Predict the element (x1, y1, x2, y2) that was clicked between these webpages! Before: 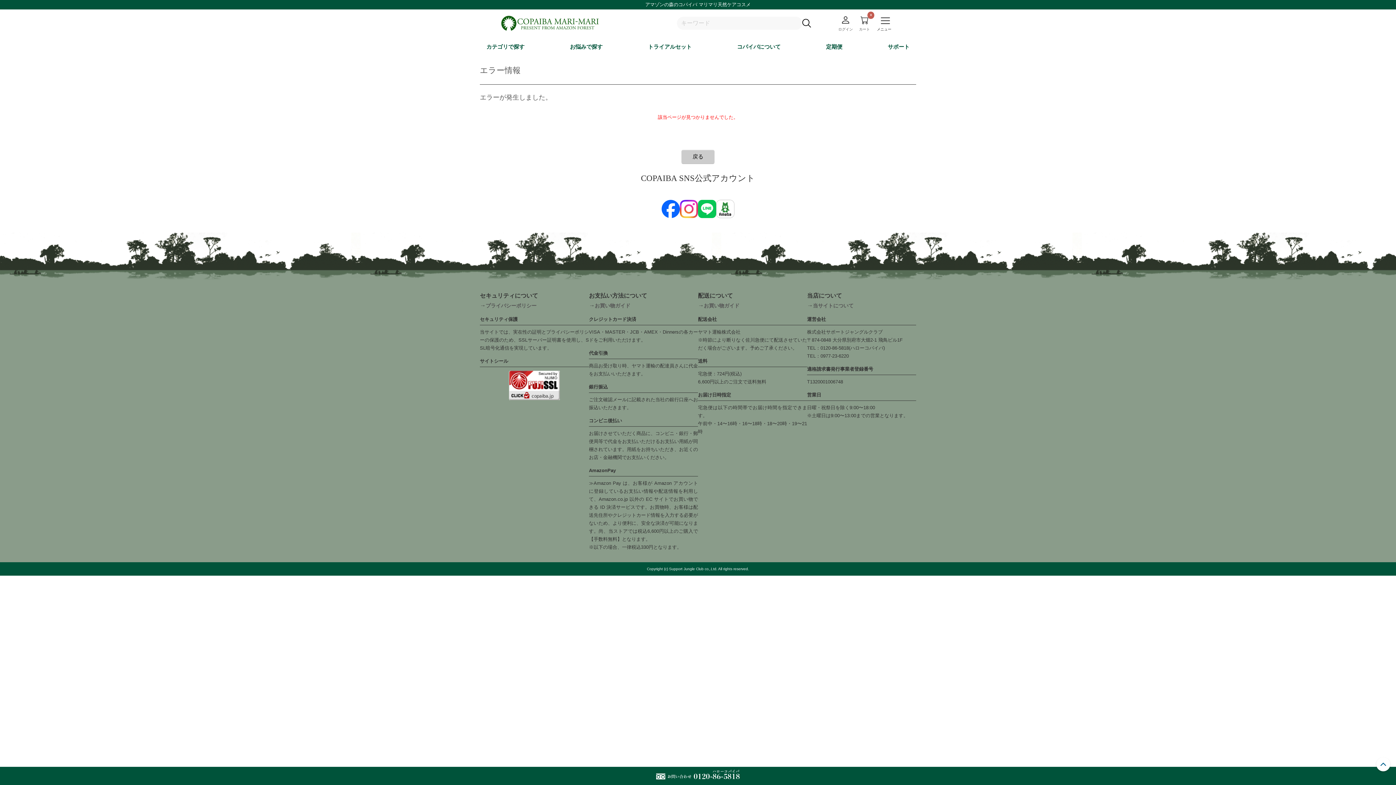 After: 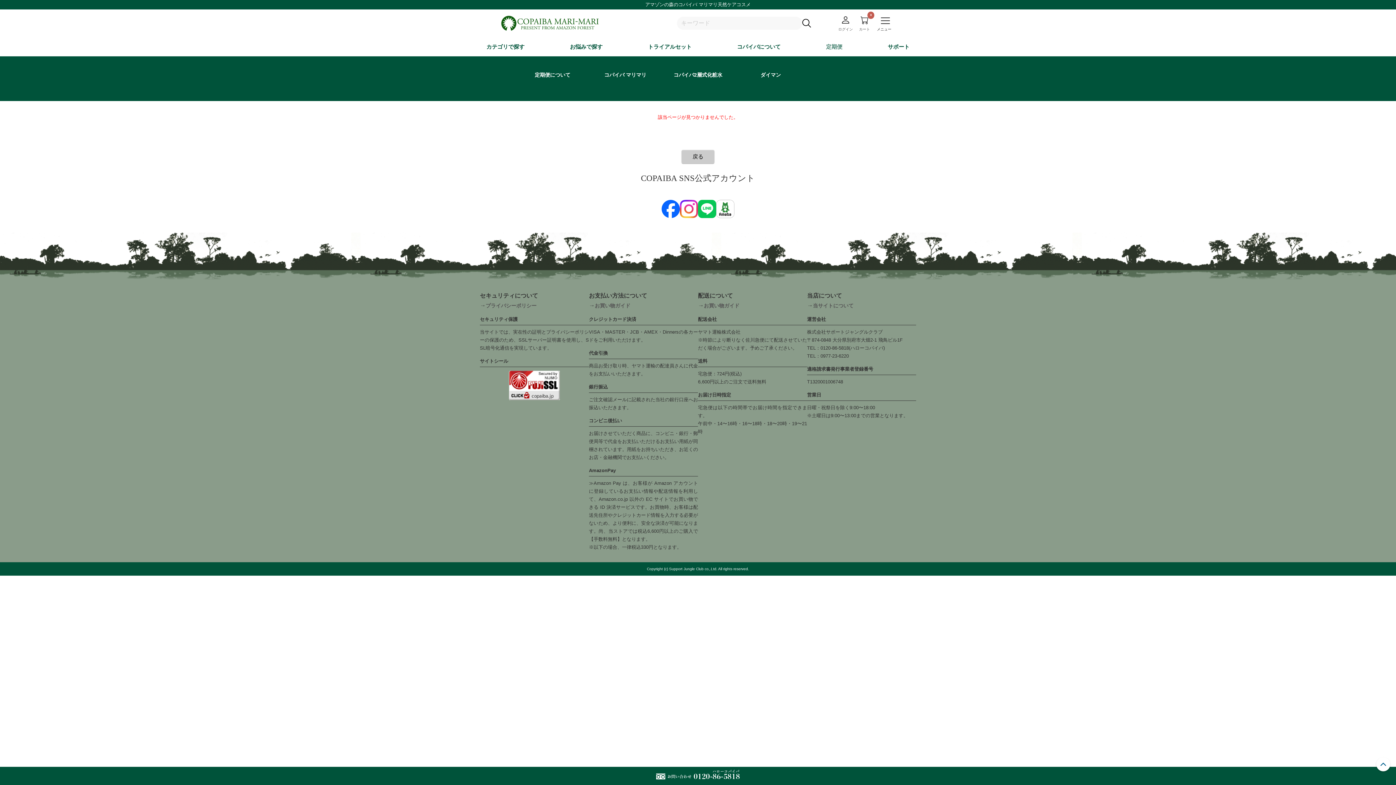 Action: label: 定期便 bbox: (819, 37, 849, 56)